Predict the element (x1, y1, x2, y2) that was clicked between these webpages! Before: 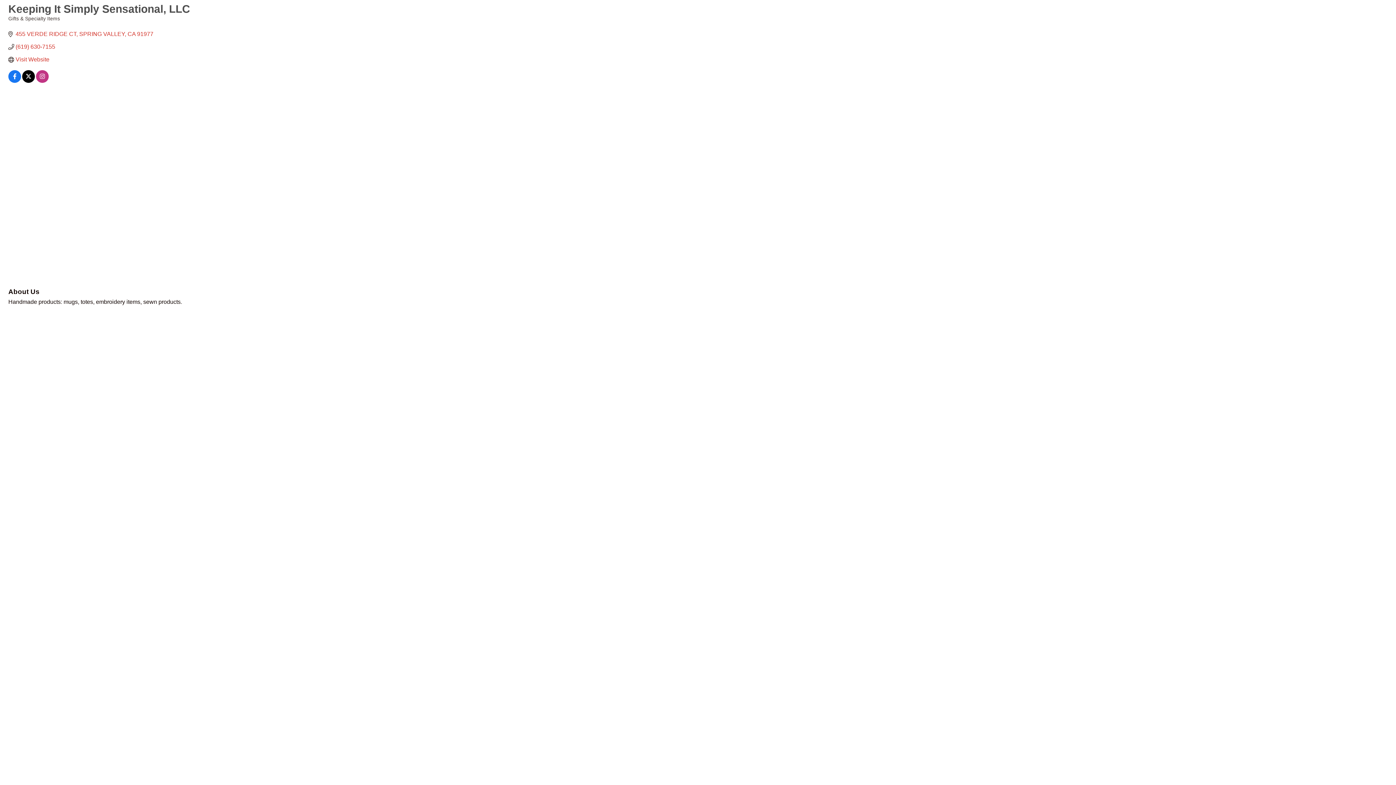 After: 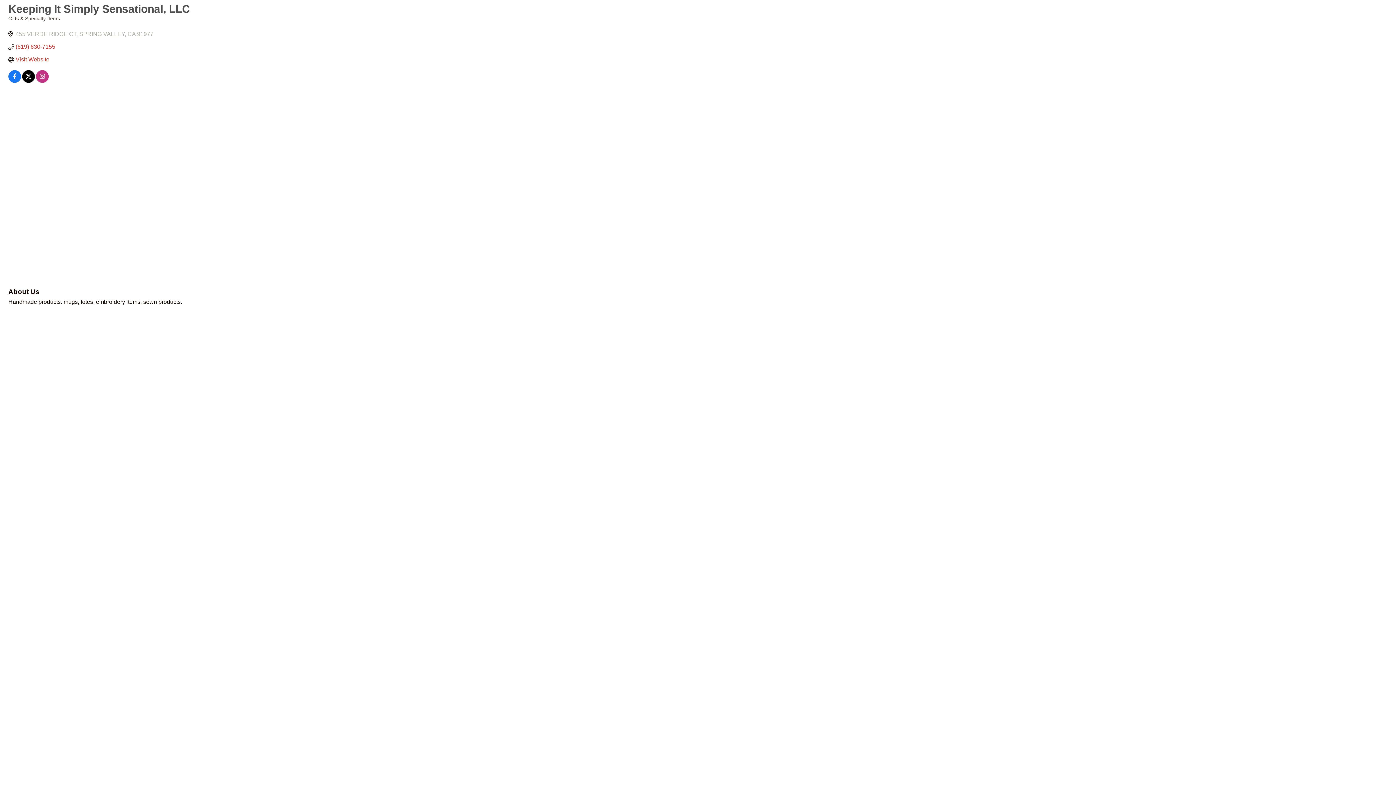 Action: label: 455 VERDE RIDGE CT SPRING VALLEY CA 91977 bbox: (15, 30, 153, 37)